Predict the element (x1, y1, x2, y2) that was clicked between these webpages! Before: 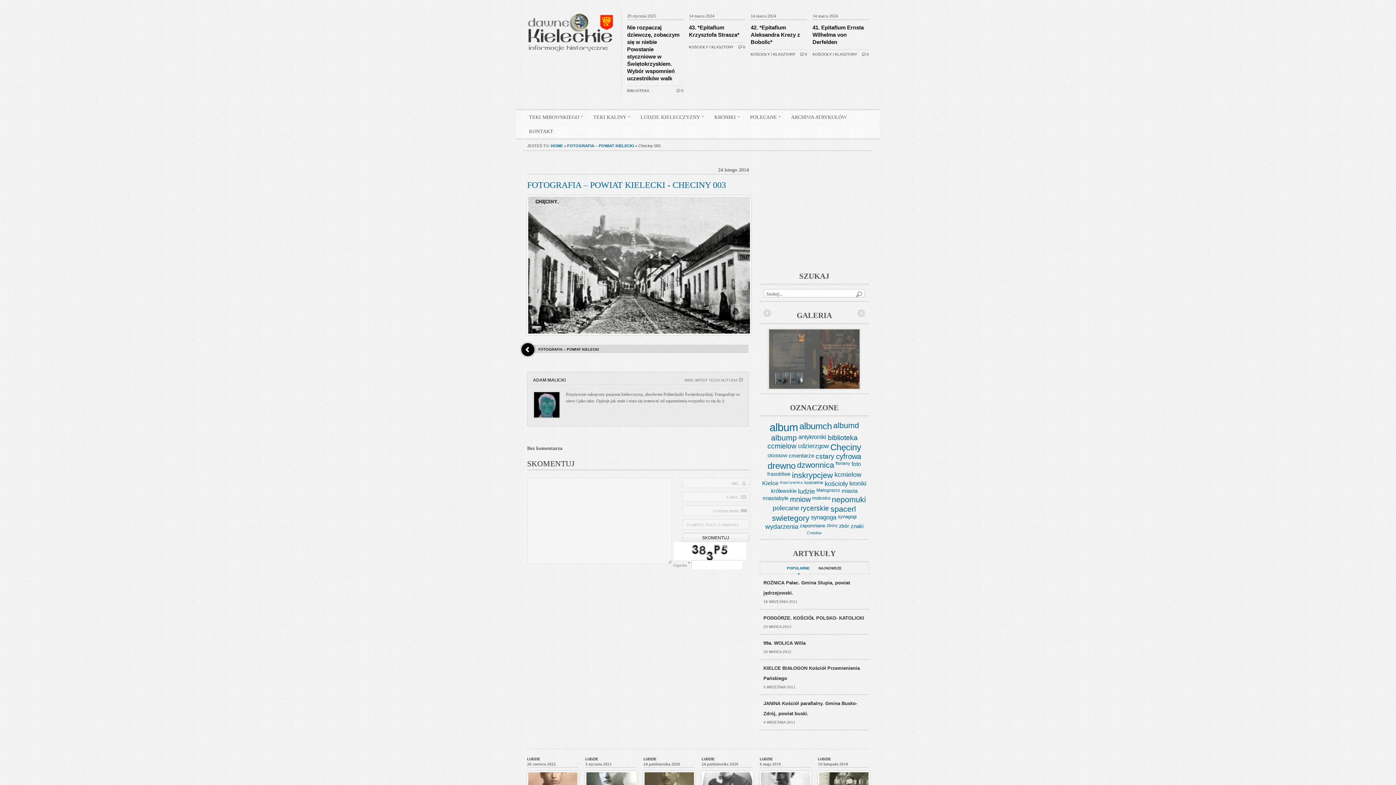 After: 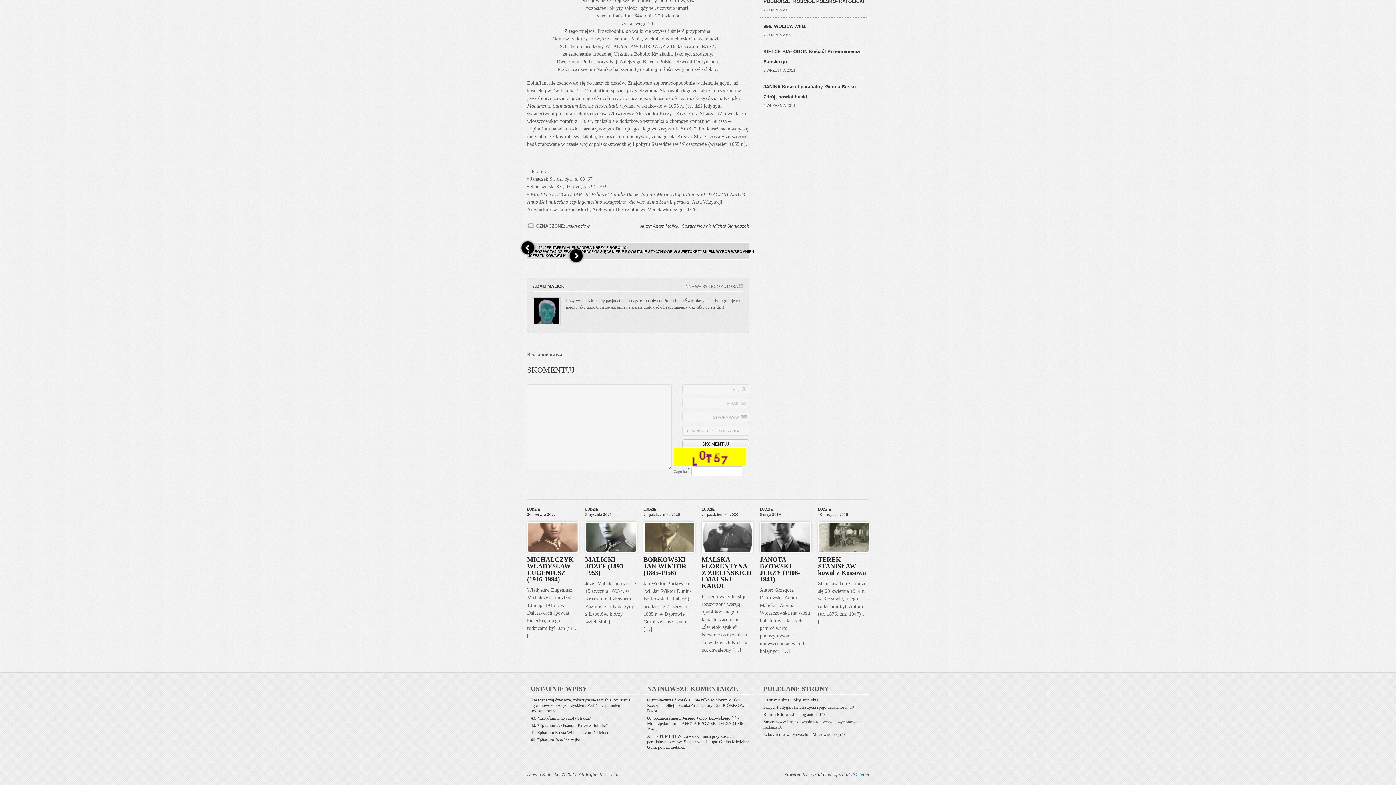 Action: bbox: (738, 45, 745, 49) label: 0